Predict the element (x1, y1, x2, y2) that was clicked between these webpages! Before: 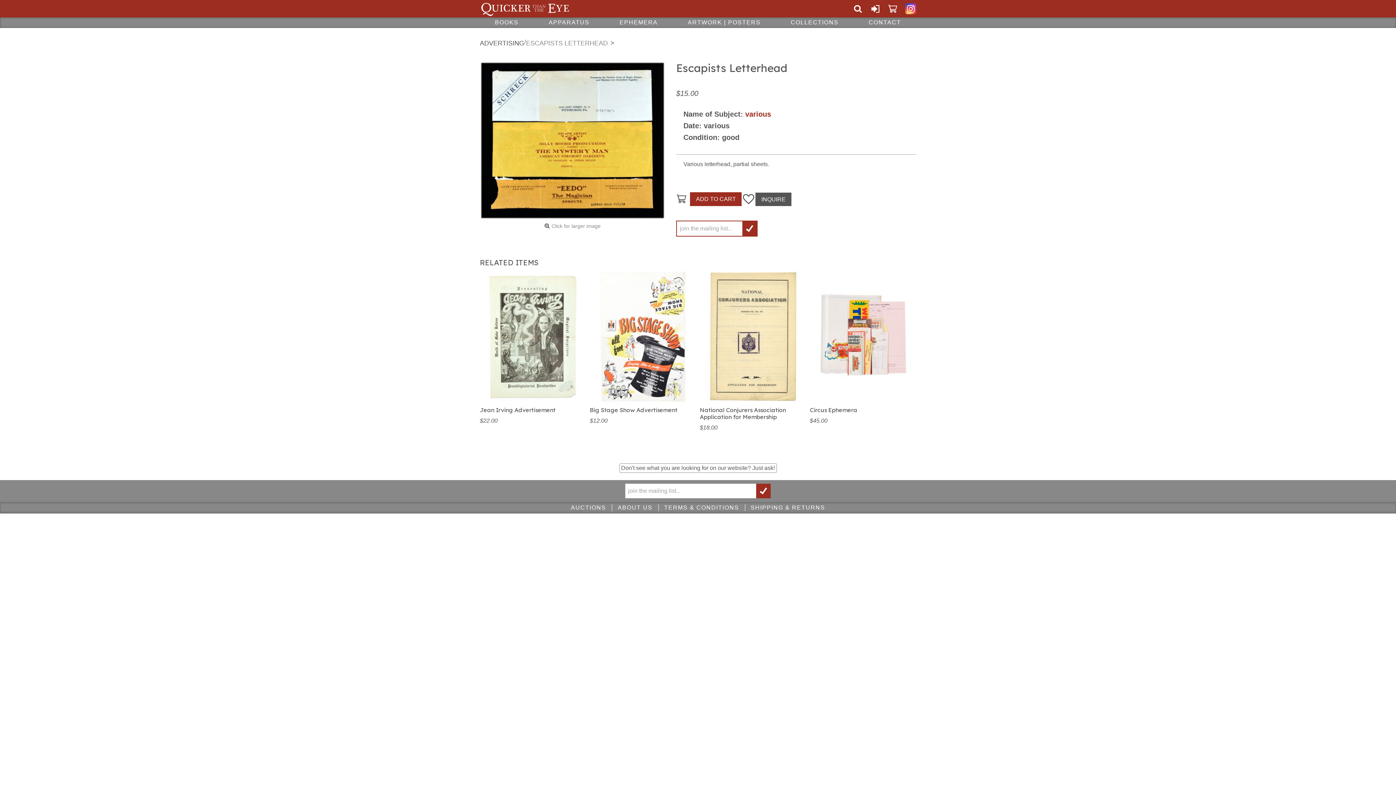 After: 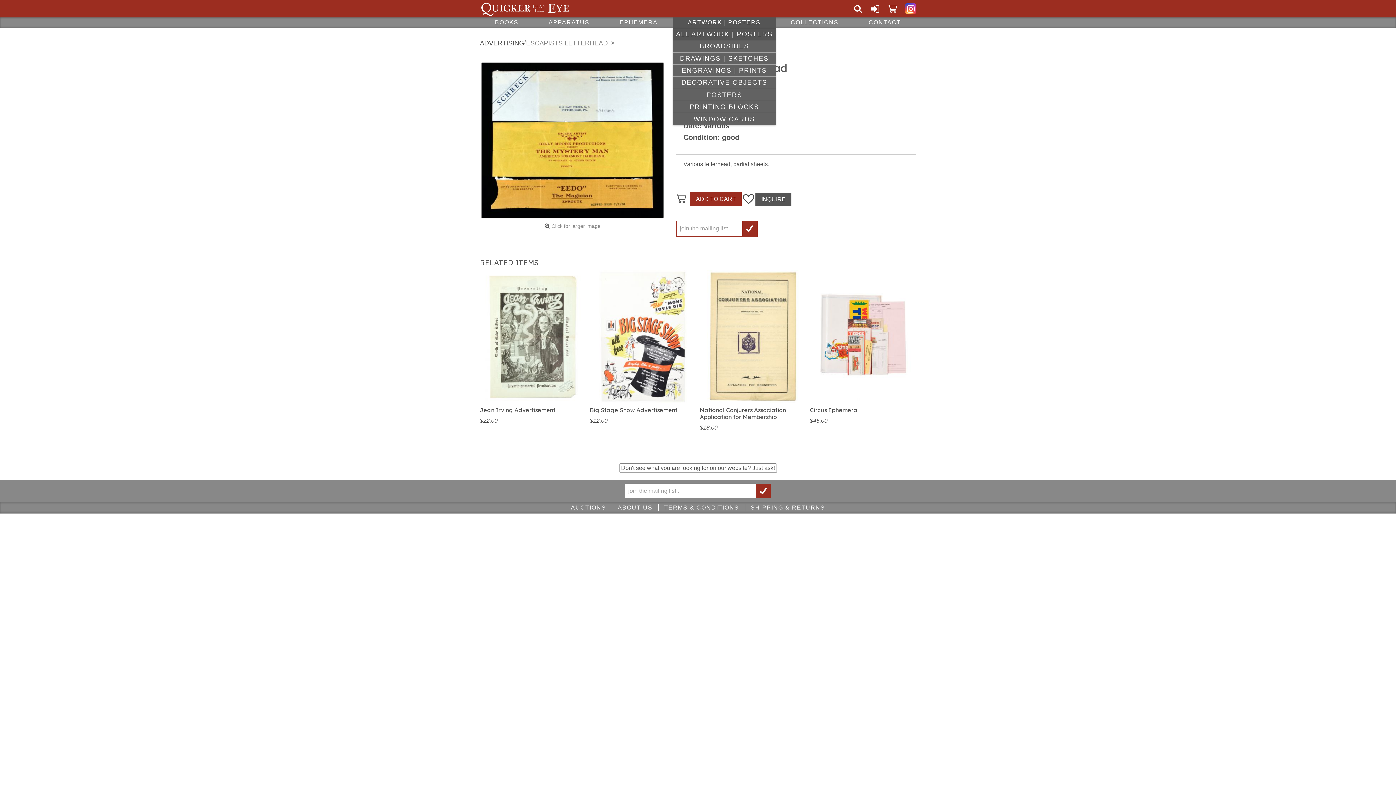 Action: bbox: (672, 17, 775, 27) label: ARTWORK | POSTERS